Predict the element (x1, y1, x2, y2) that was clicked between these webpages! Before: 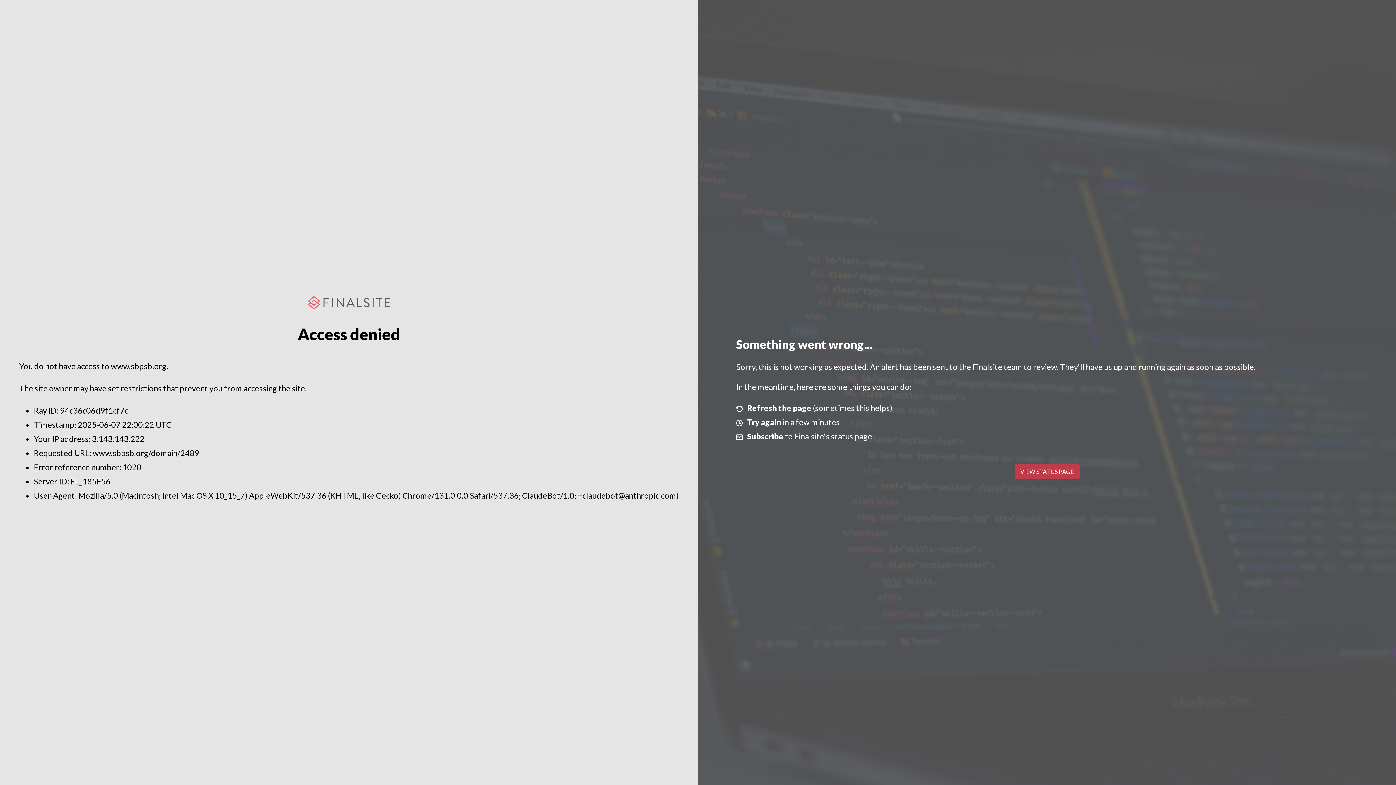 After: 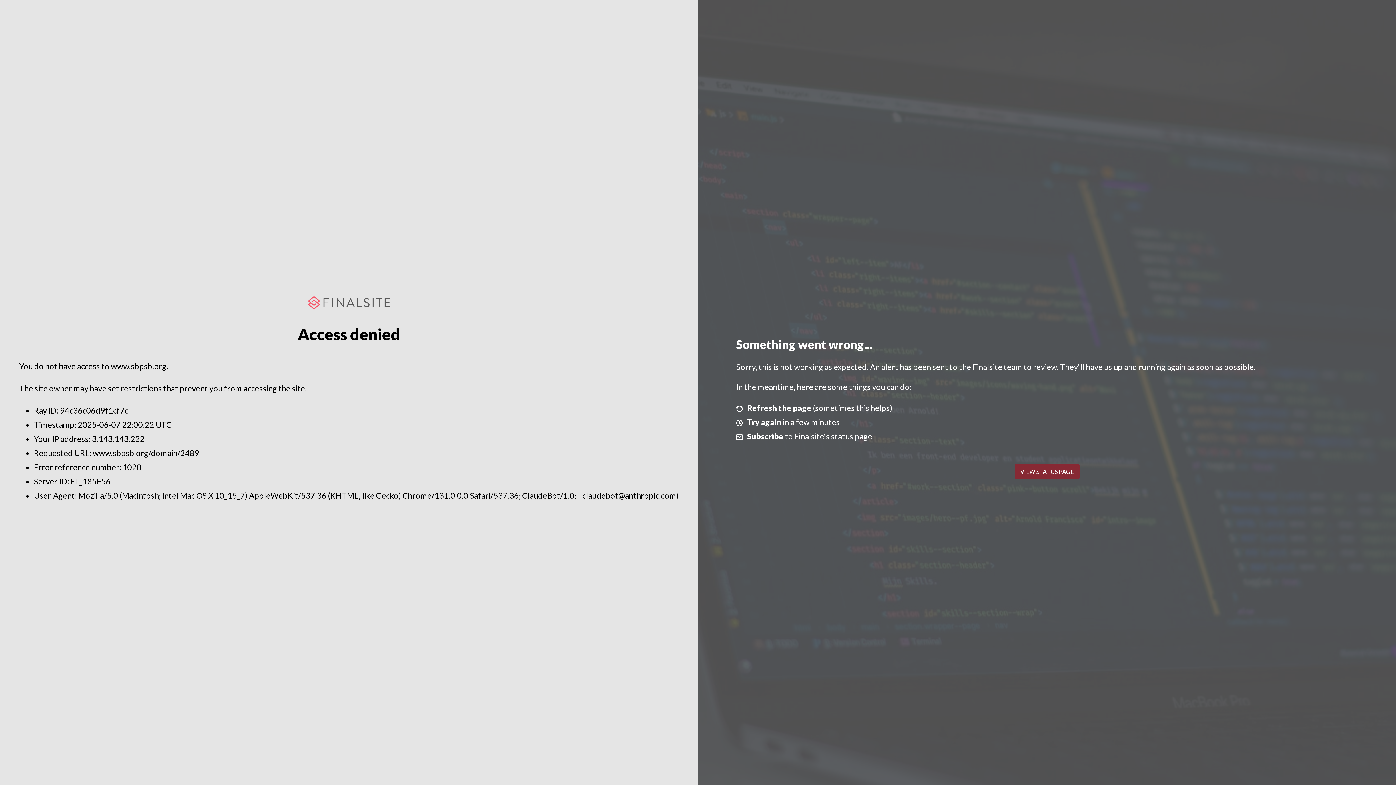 Action: label: VIEW STATUS PAGE bbox: (1014, 464, 1079, 479)